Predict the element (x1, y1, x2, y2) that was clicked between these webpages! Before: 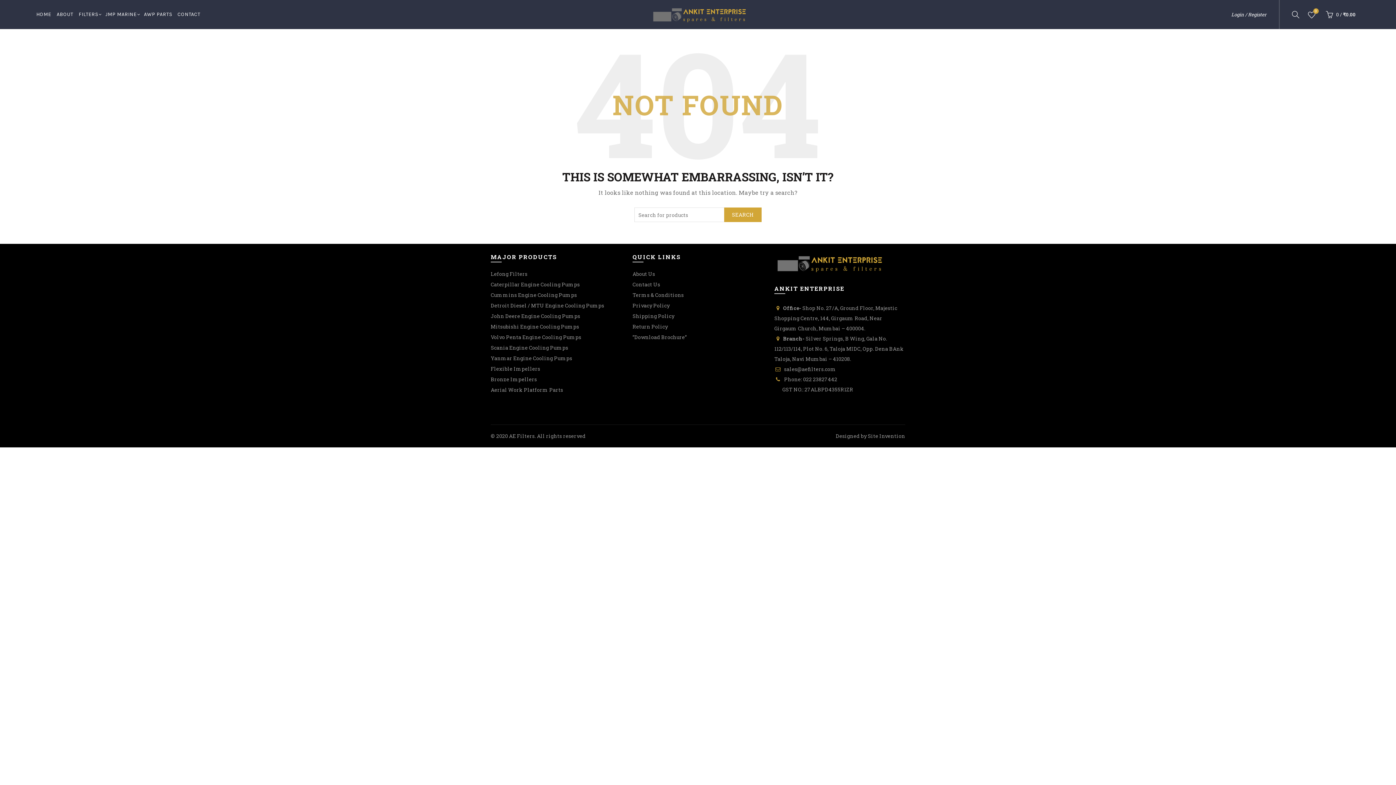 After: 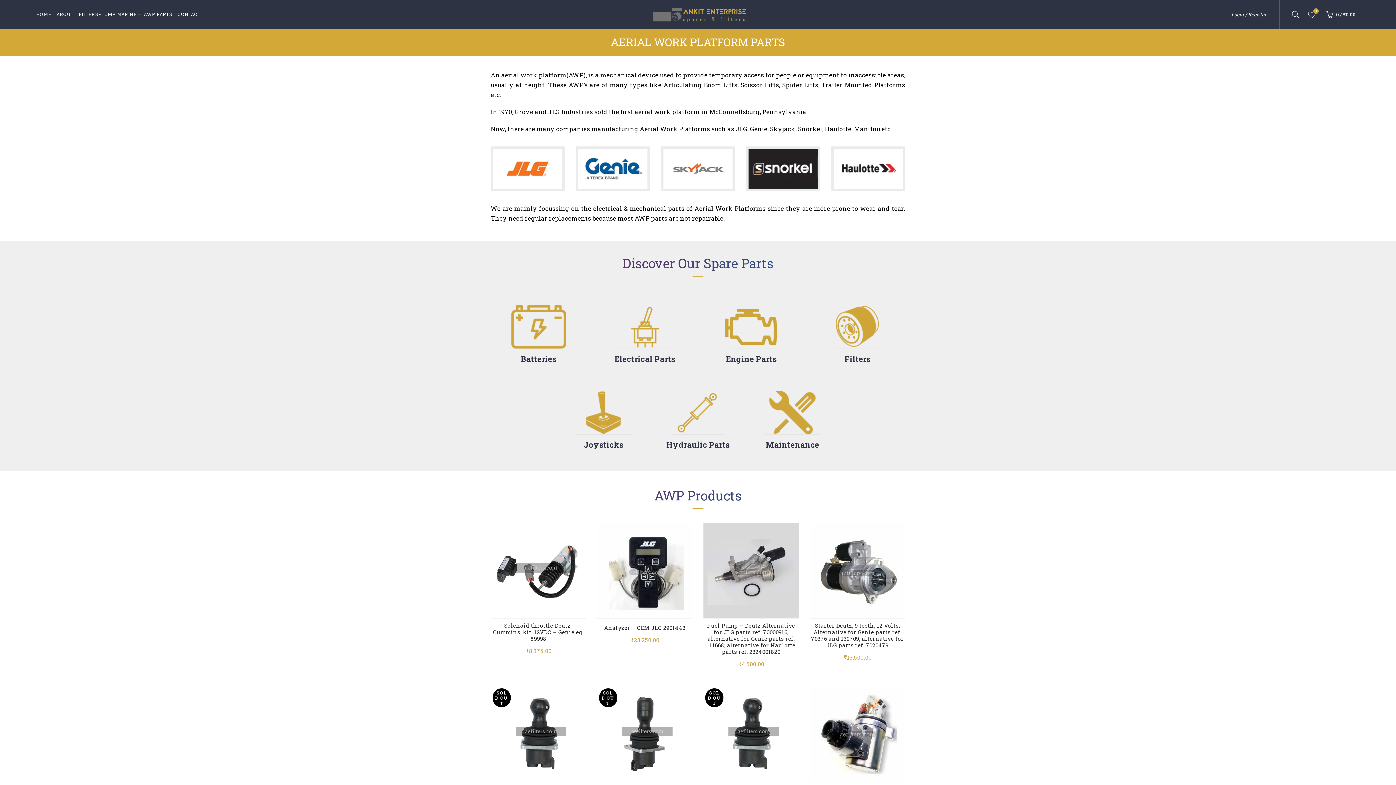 Action: bbox: (140, 0, 176, 29) label: AWP PARTS